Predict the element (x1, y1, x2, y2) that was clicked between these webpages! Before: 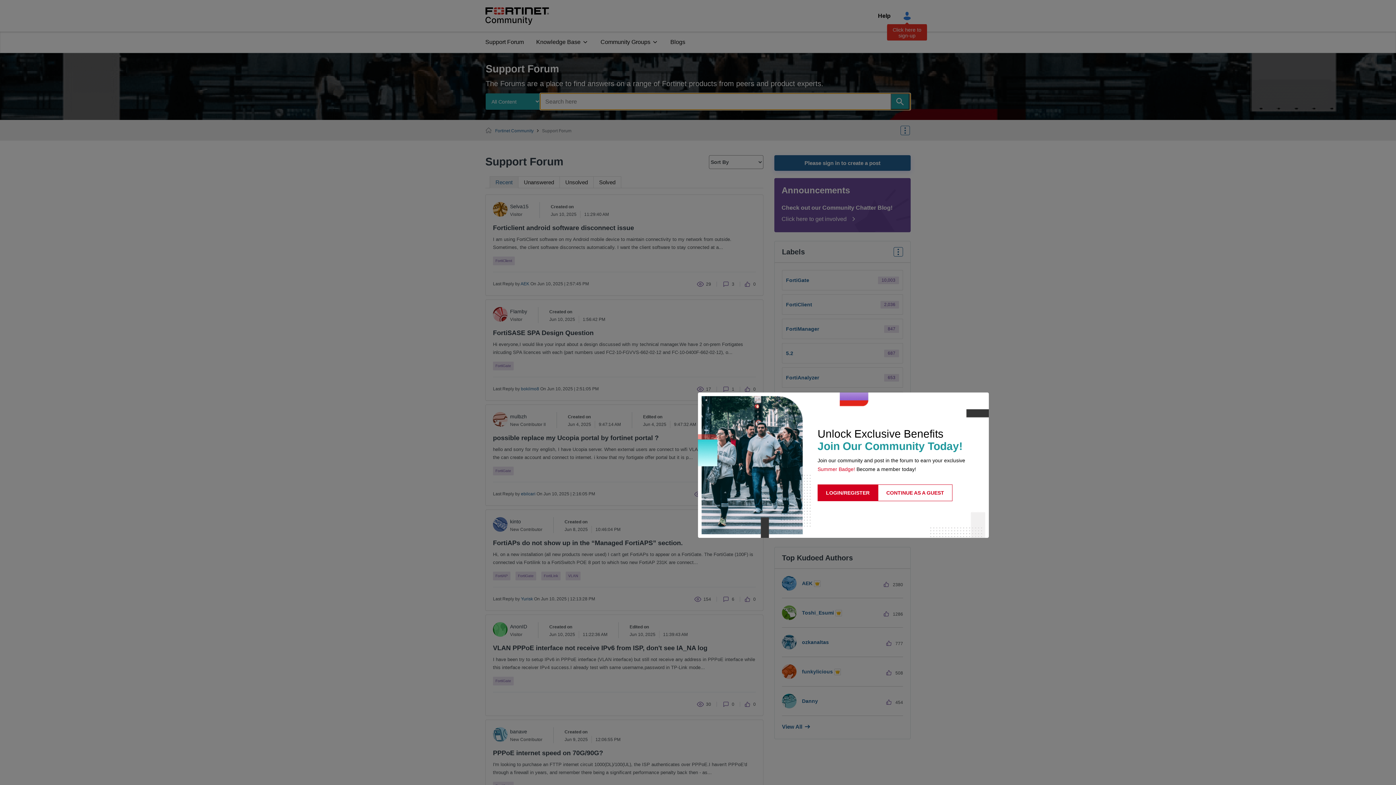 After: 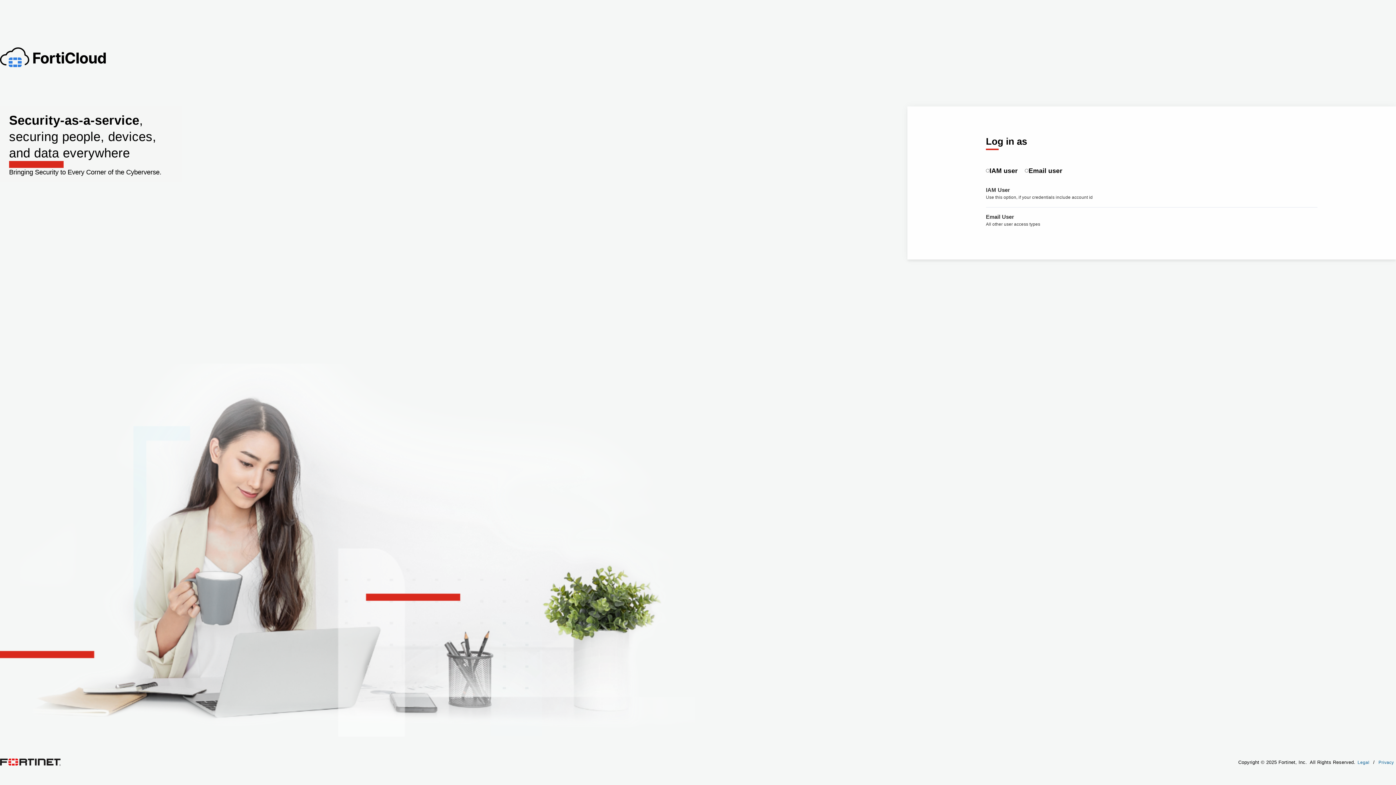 Action: bbox: (817, 484, 878, 501) label: LOGIN/REGISTER